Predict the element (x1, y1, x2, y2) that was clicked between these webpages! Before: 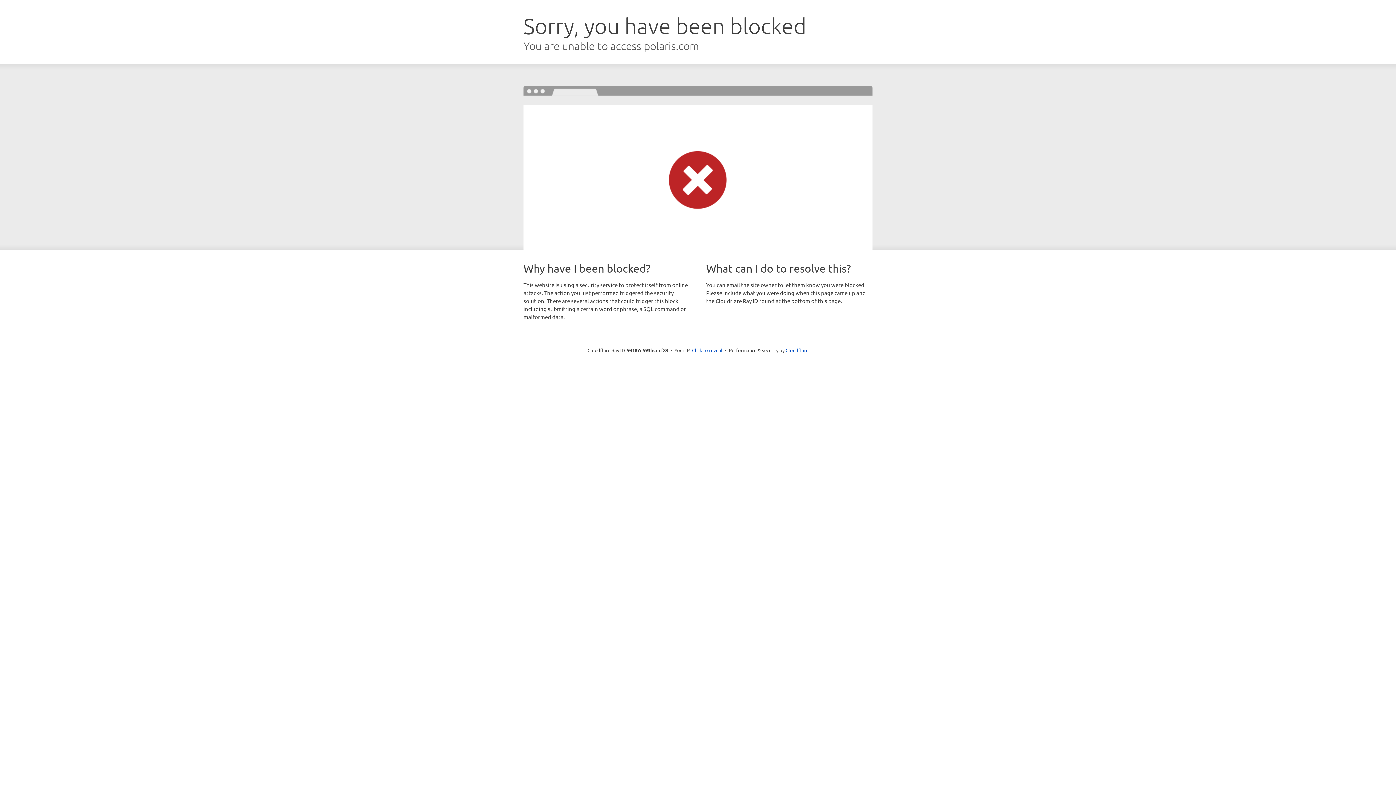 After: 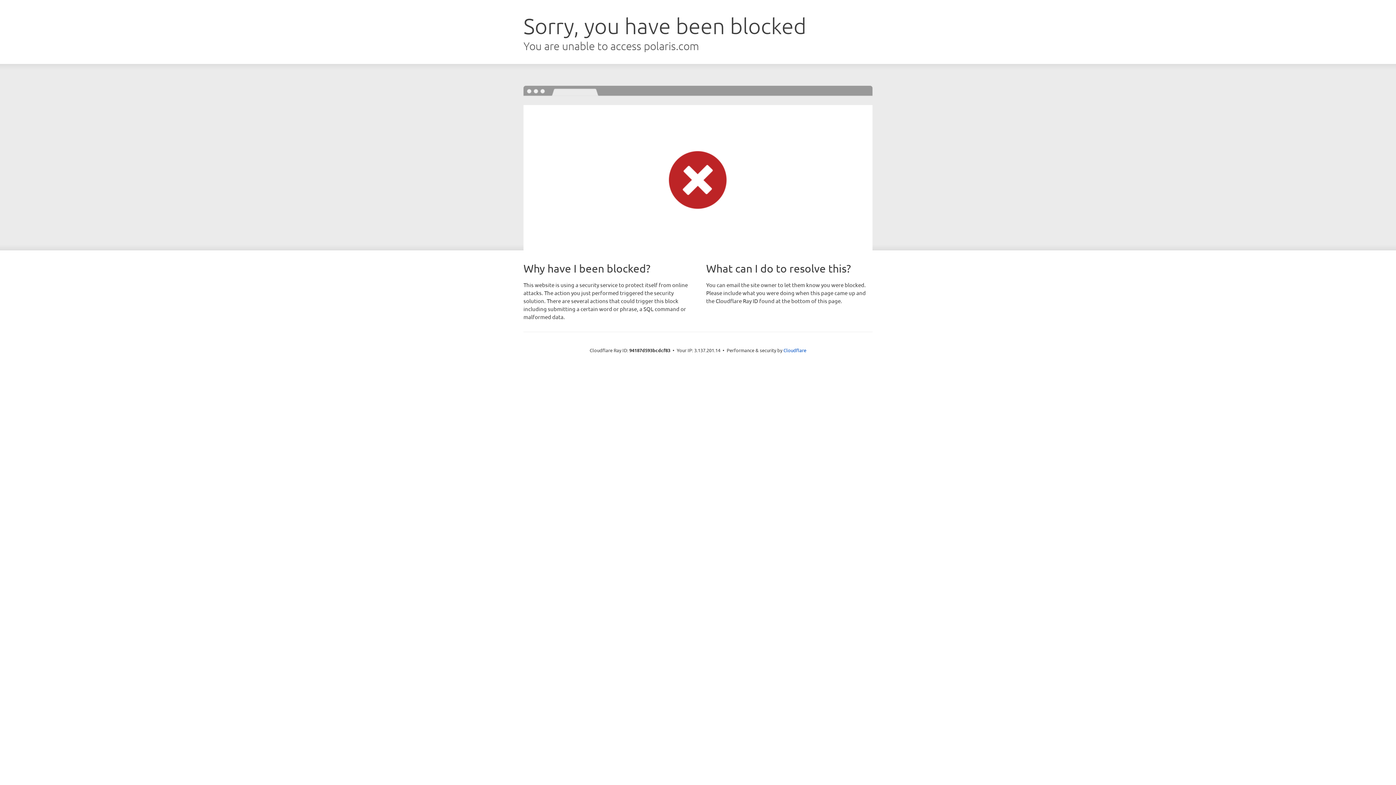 Action: label: Click to reveal bbox: (692, 346, 722, 353)